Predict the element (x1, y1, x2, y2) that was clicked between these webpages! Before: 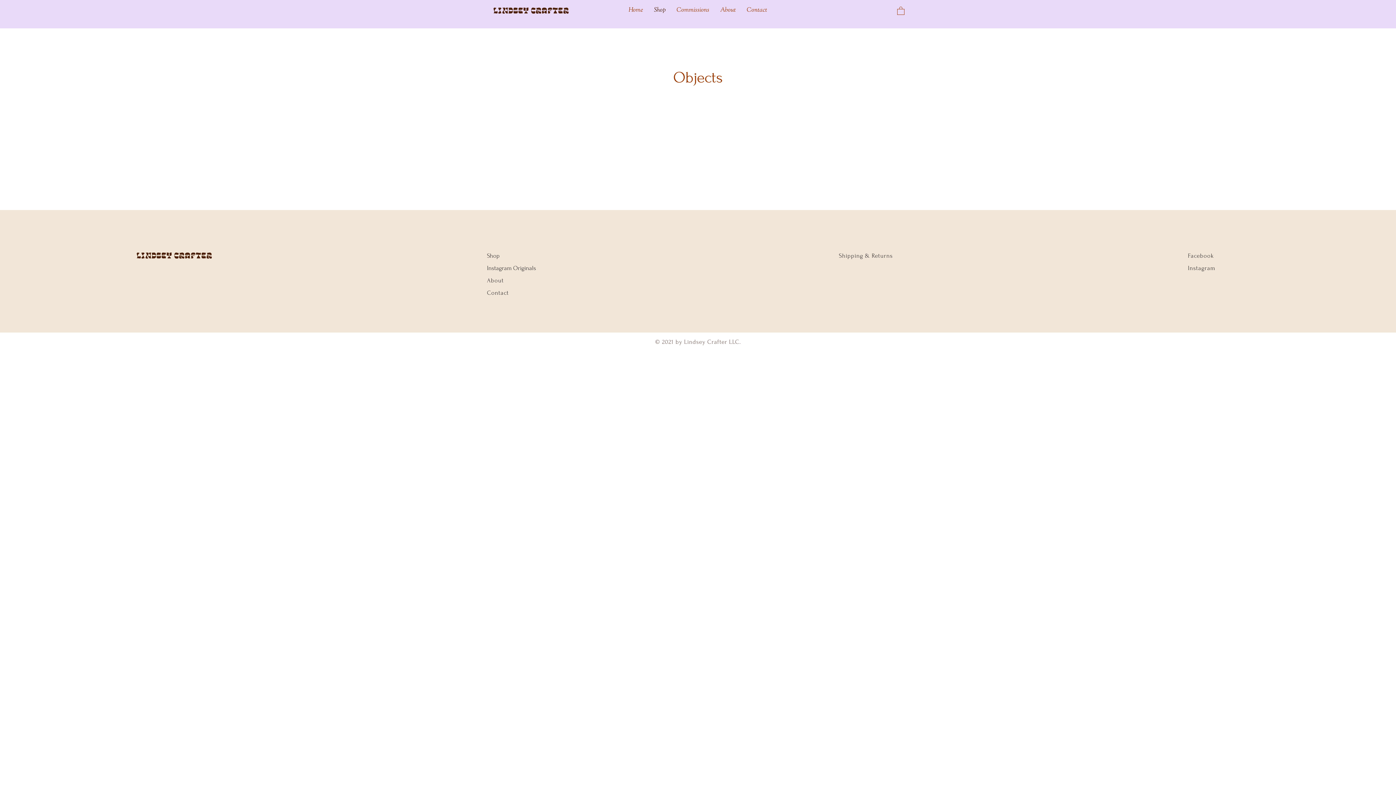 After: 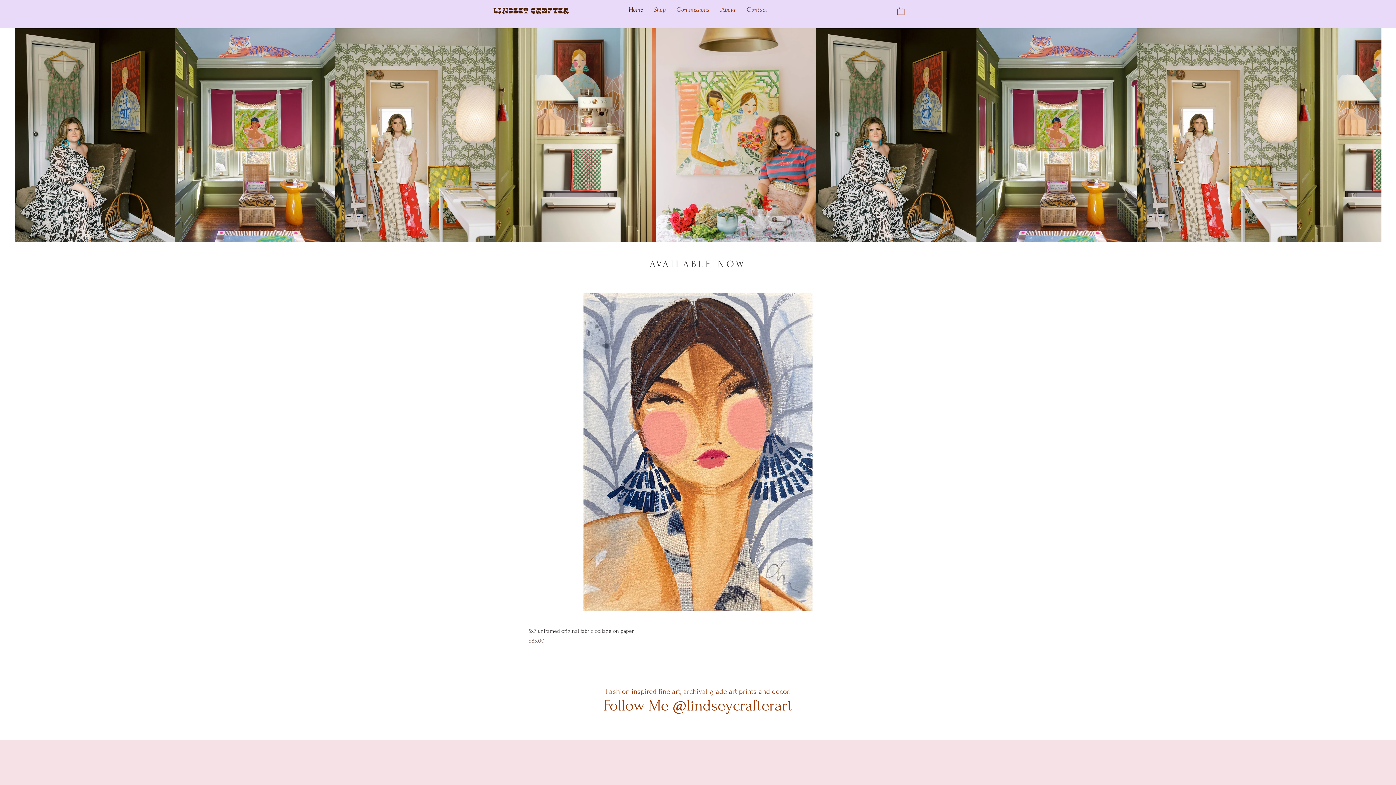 Action: bbox: (623, 4, 648, 16) label: Home